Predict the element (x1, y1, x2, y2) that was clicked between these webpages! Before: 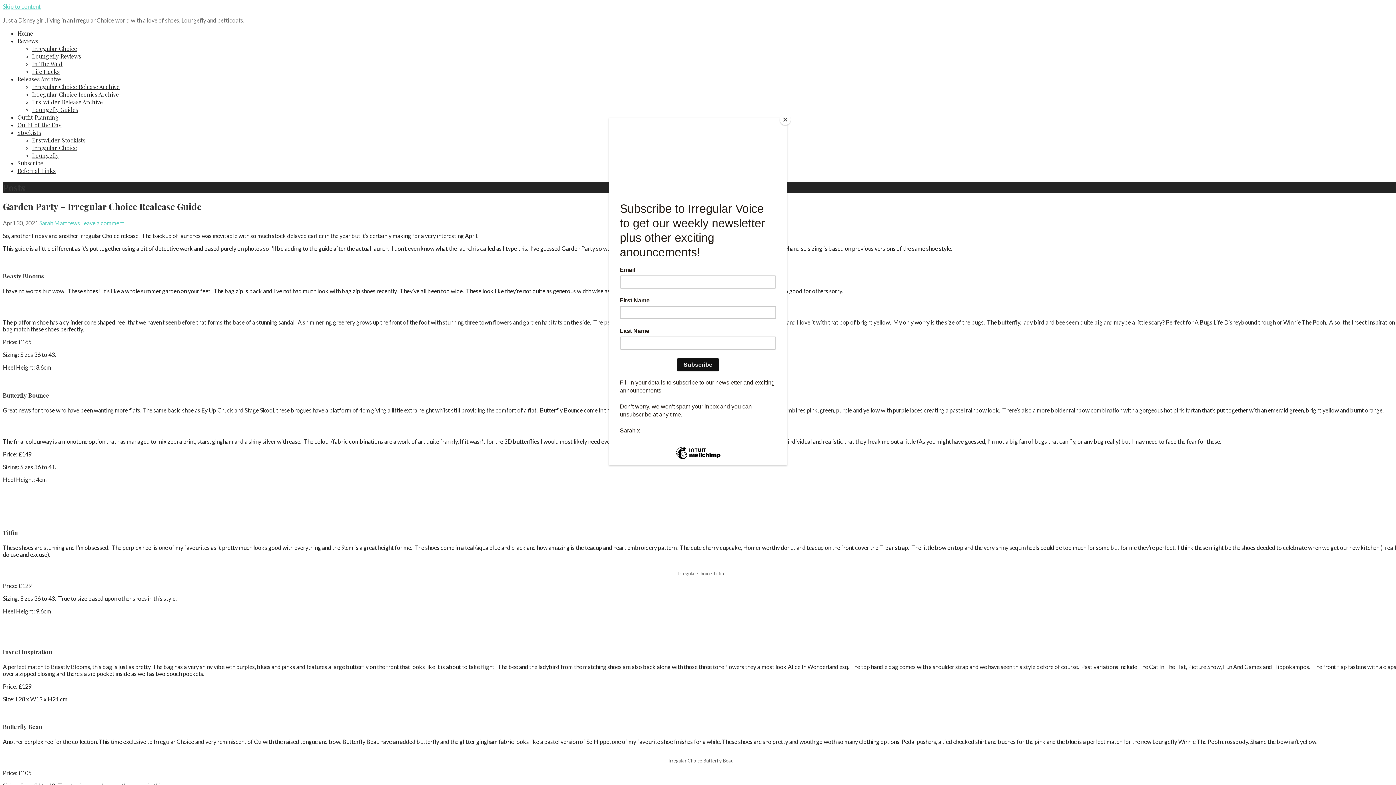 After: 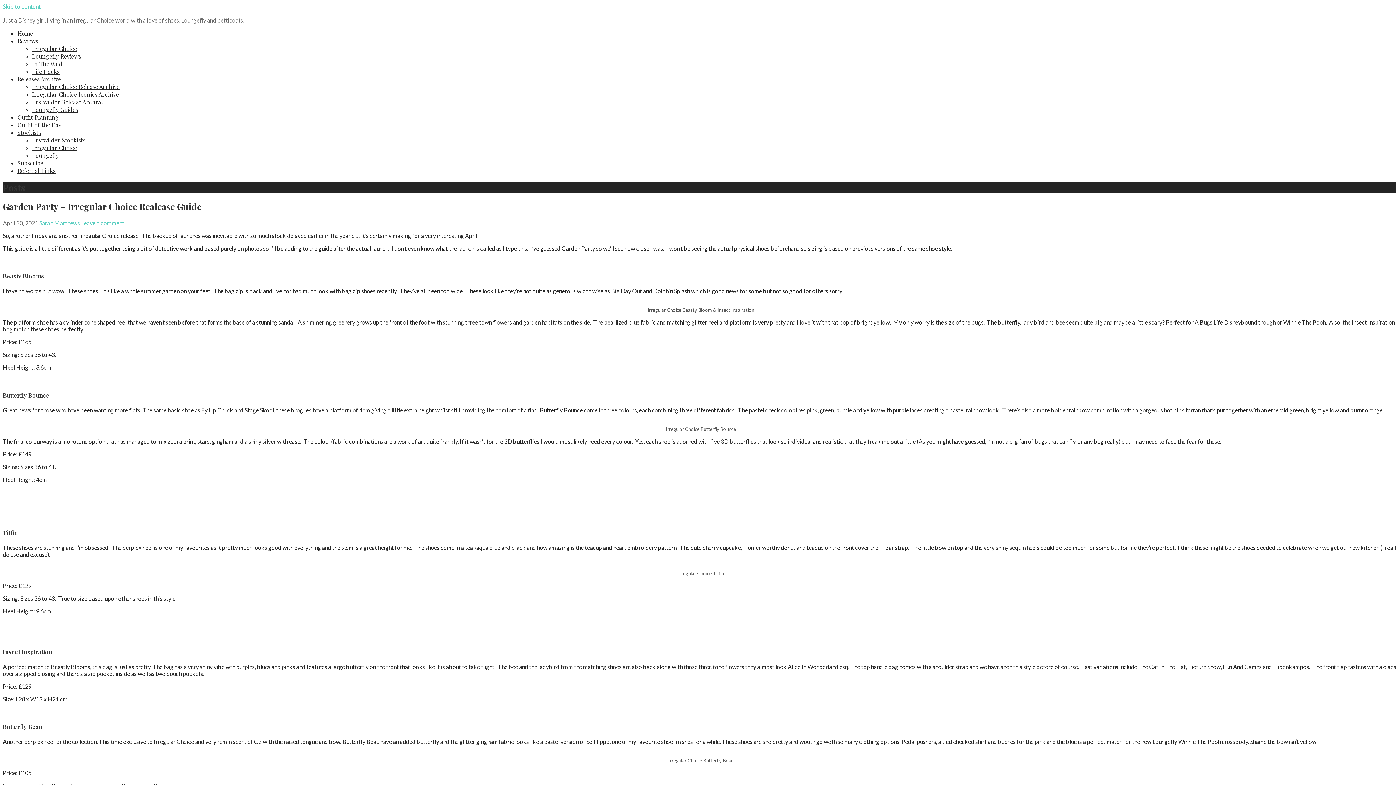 Action: label: Close bbox: (780, 114, 790, 125)